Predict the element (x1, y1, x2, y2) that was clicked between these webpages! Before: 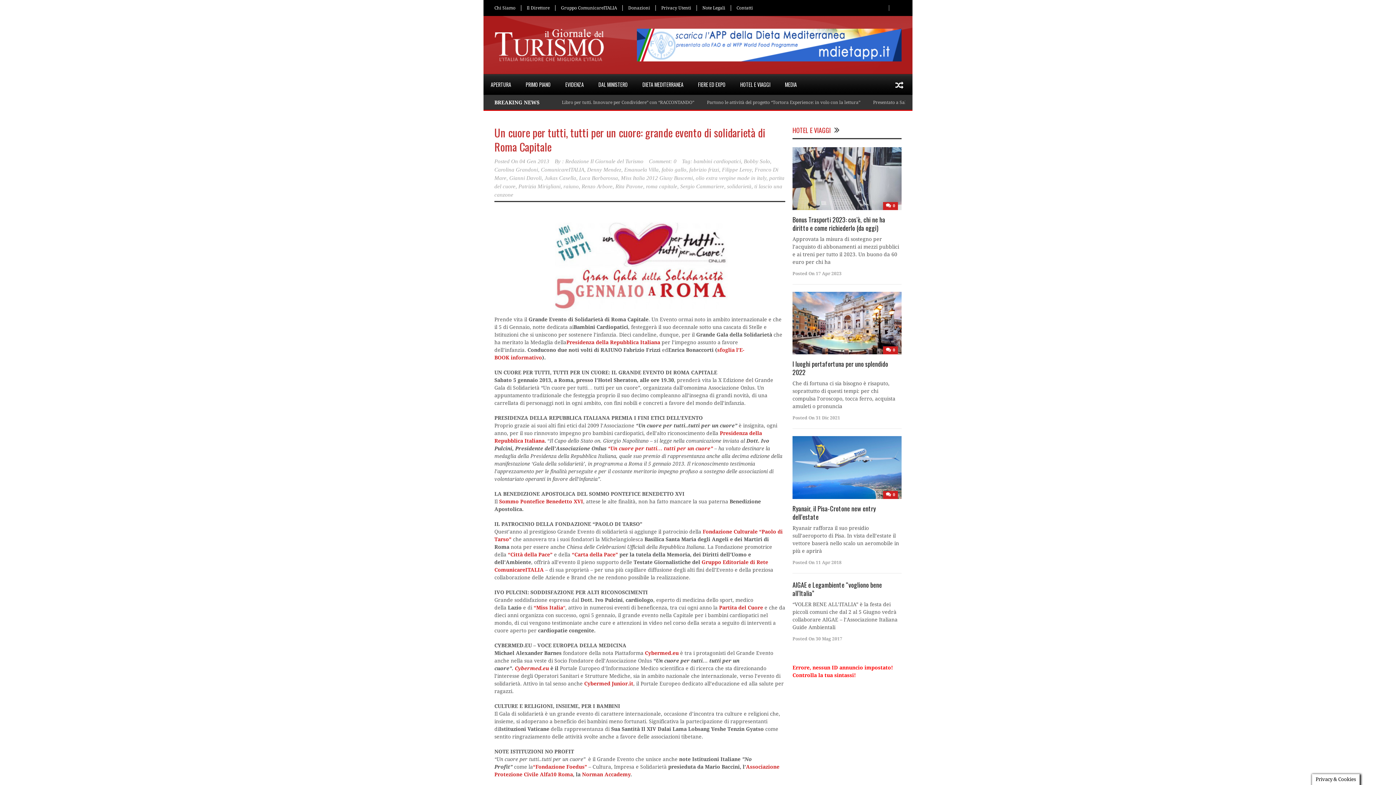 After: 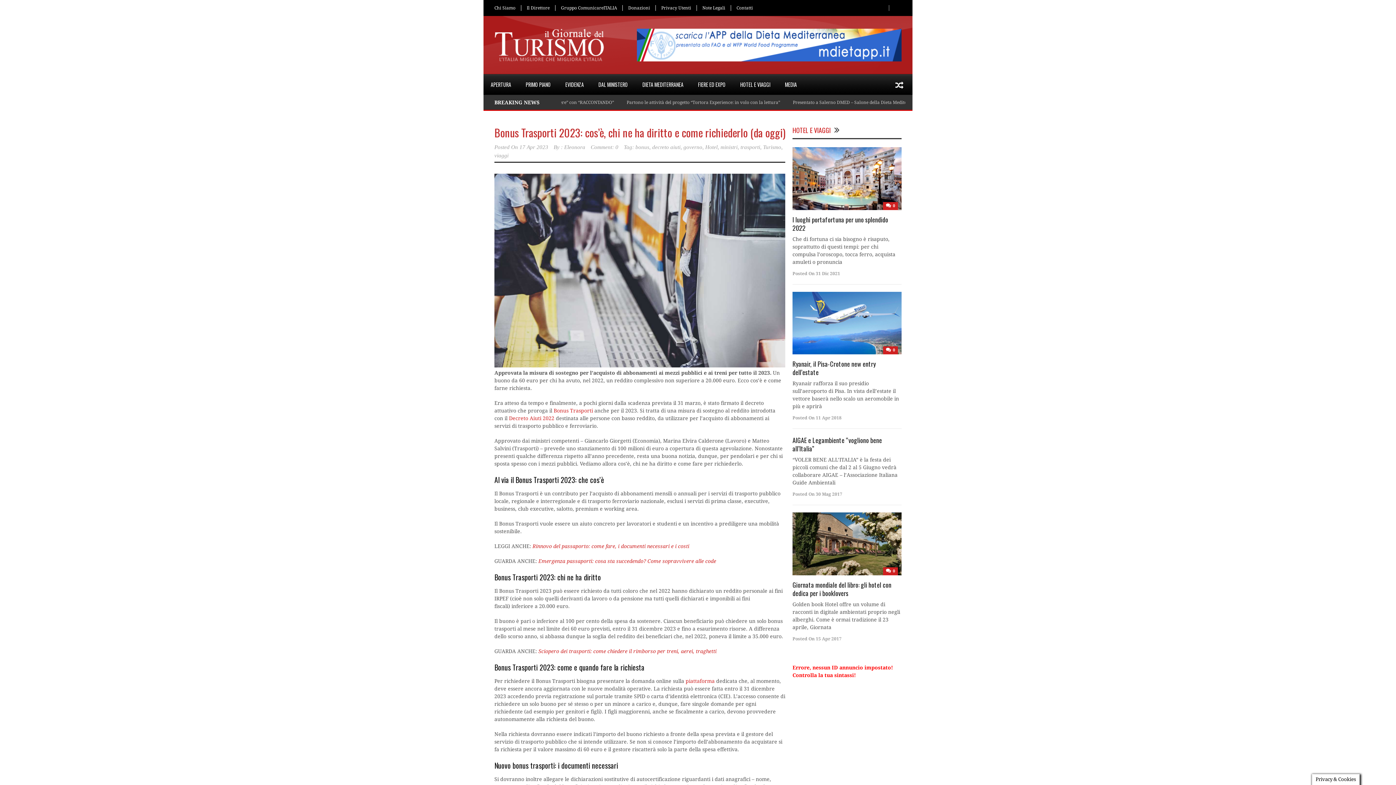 Action: bbox: (792, 147, 901, 210)